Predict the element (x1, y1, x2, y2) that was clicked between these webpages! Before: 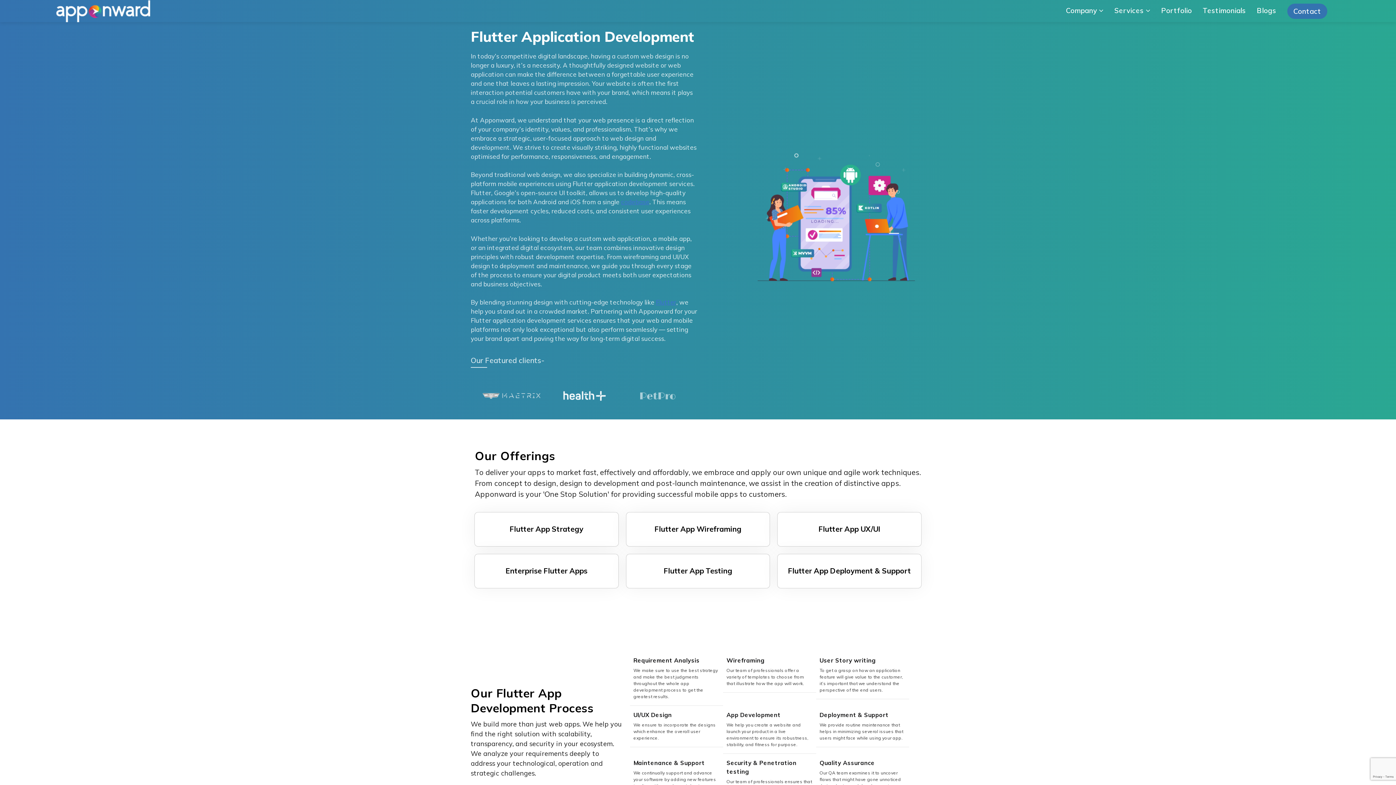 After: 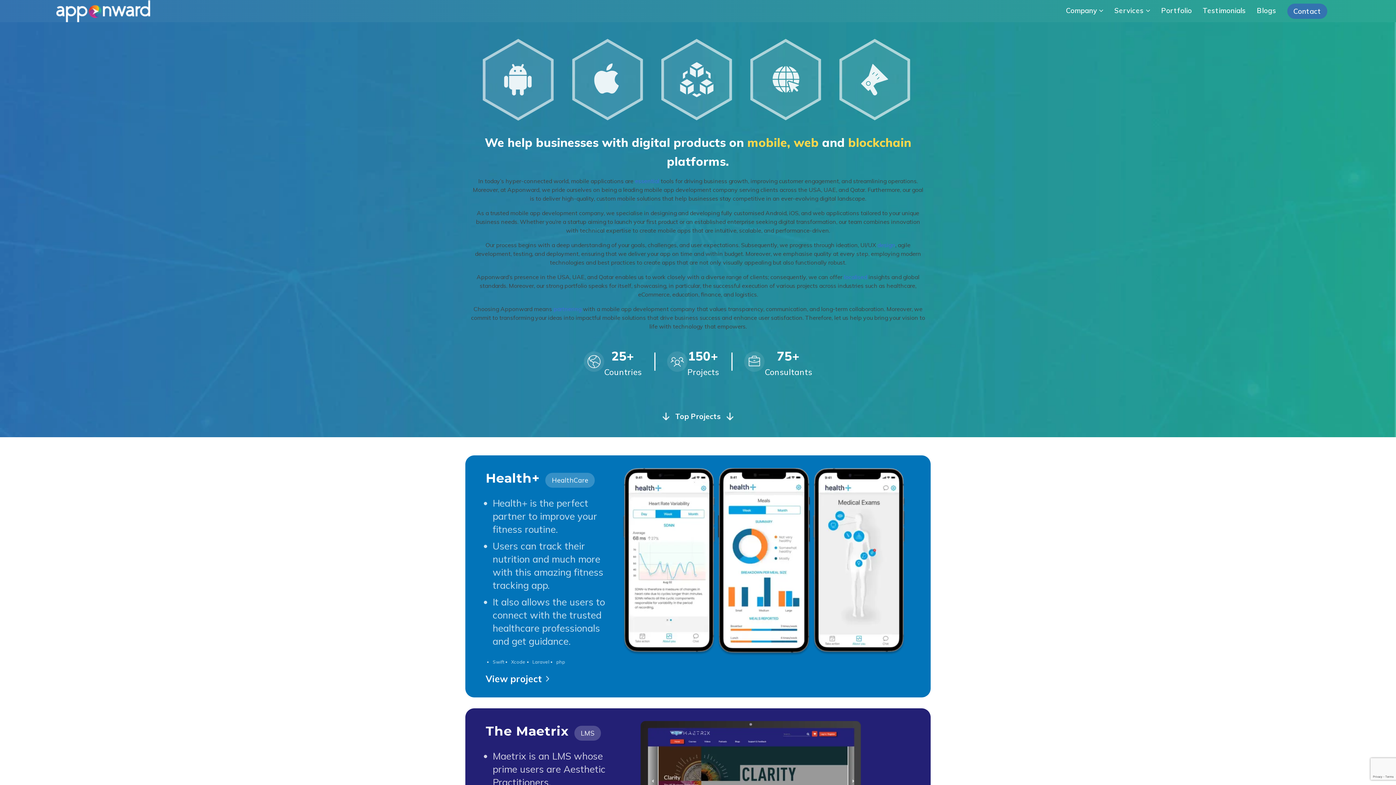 Action: bbox: (1066, 0, 1103, 22) label: Company 